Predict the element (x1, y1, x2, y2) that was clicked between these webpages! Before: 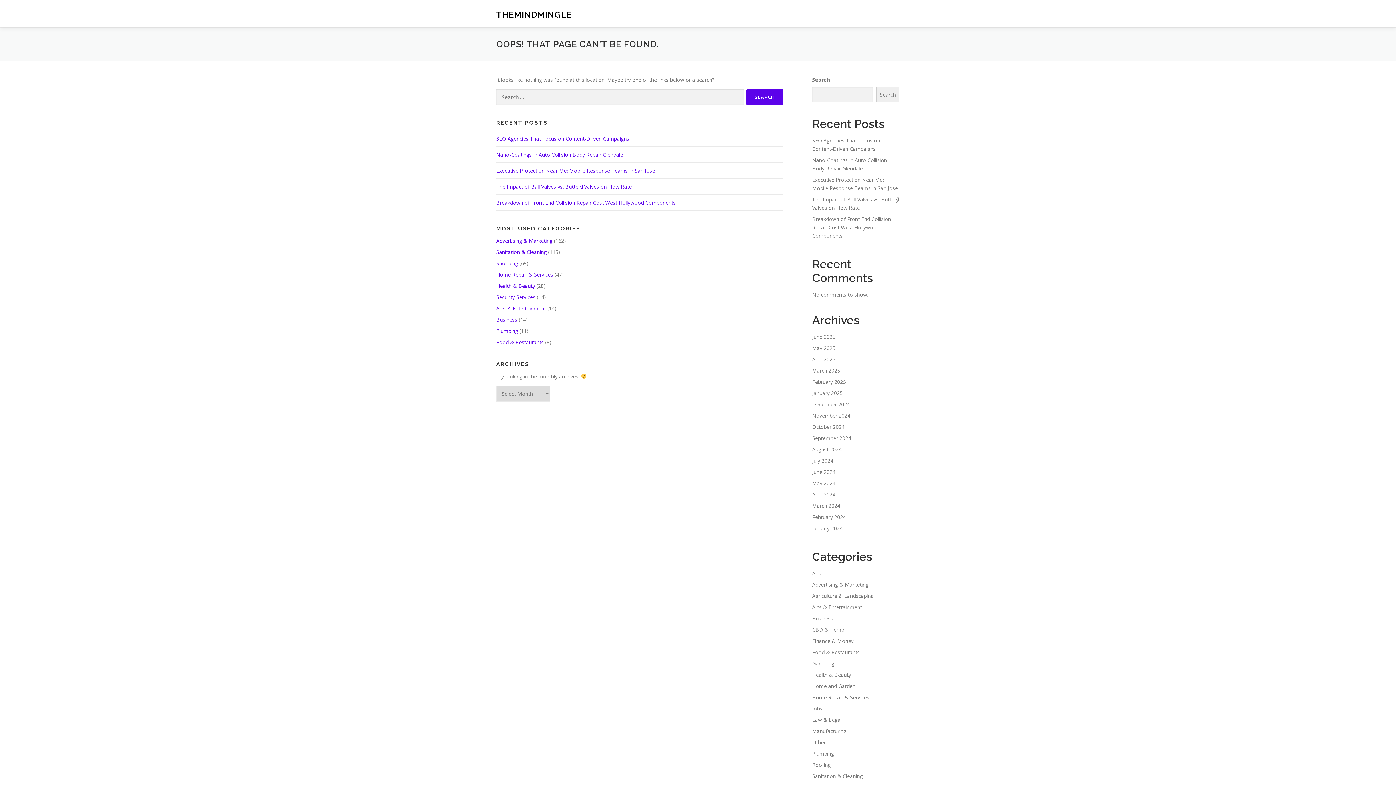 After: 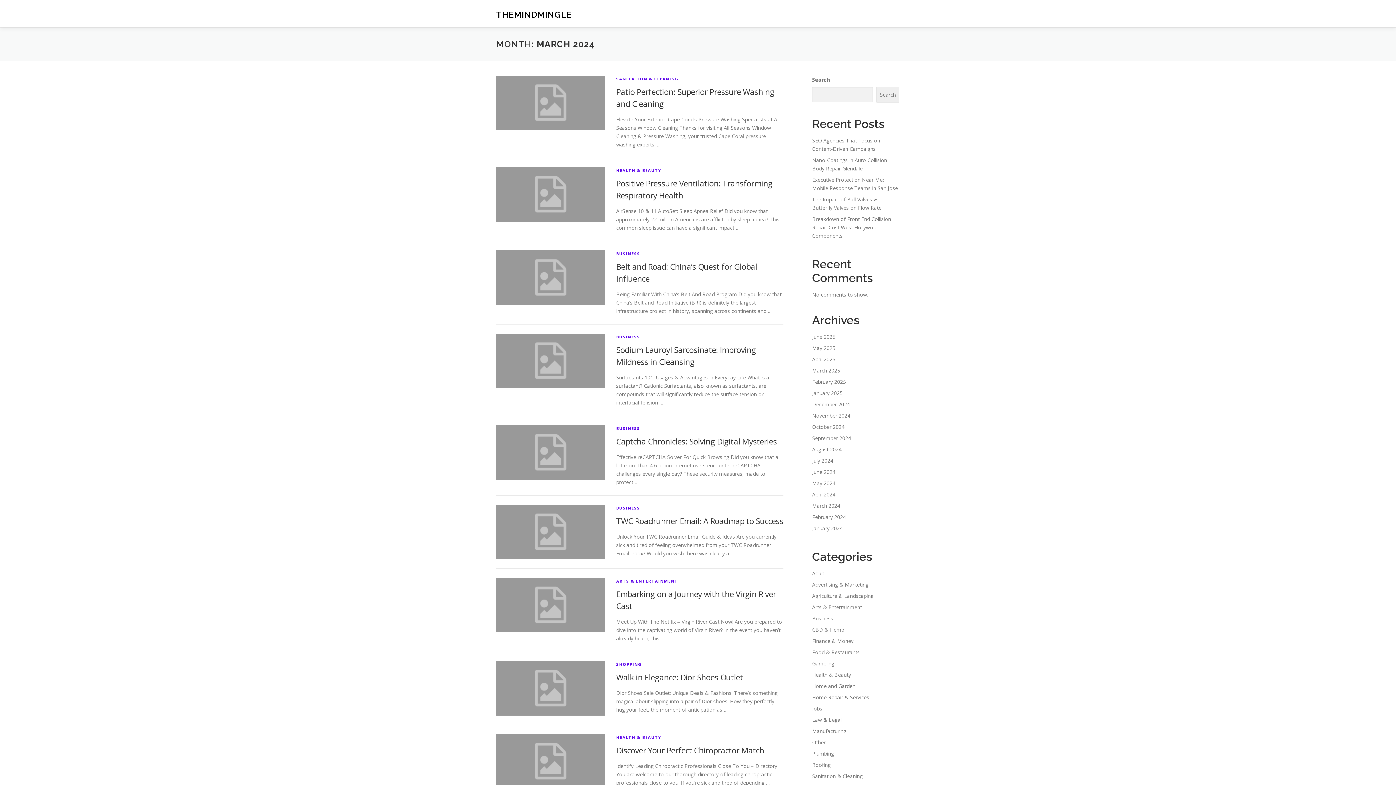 Action: label: March 2024 bbox: (812, 502, 840, 509)